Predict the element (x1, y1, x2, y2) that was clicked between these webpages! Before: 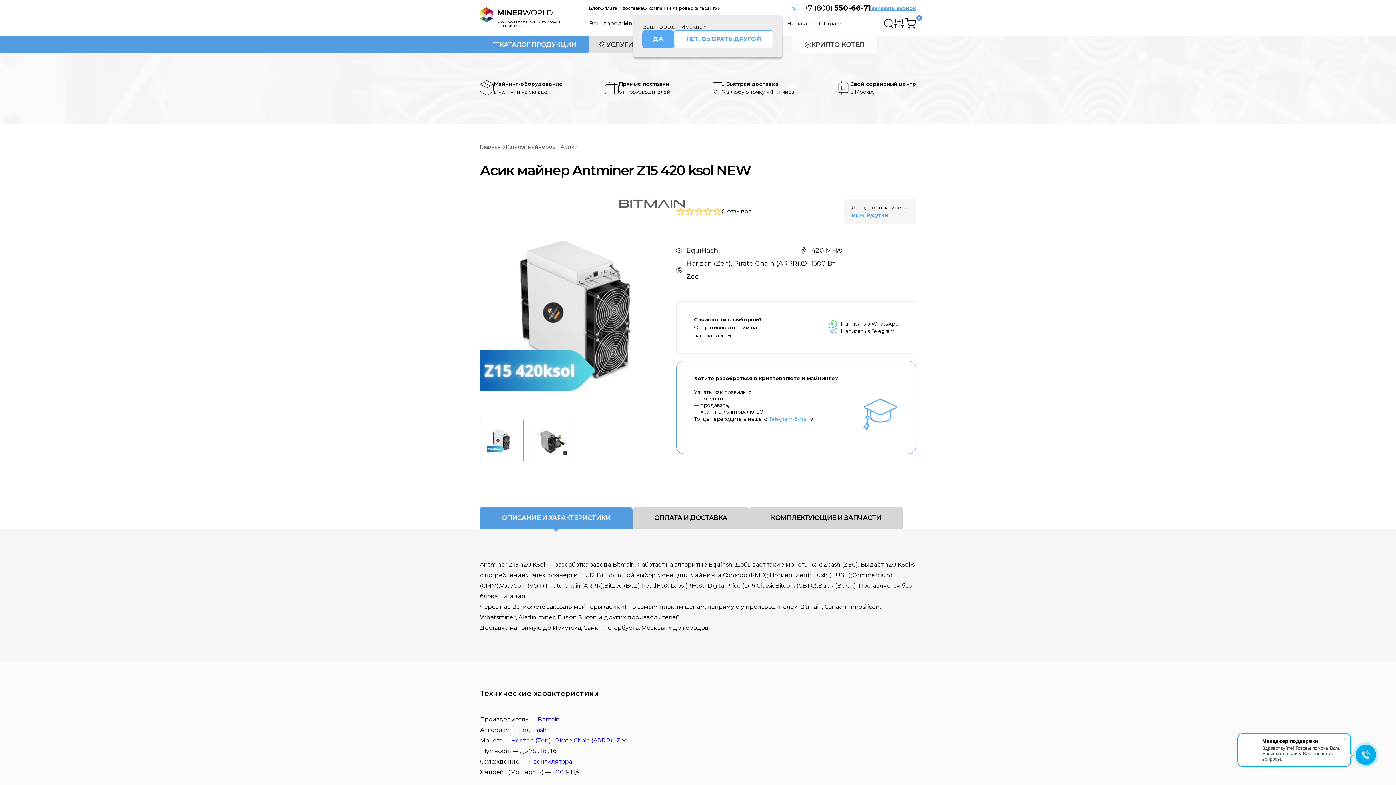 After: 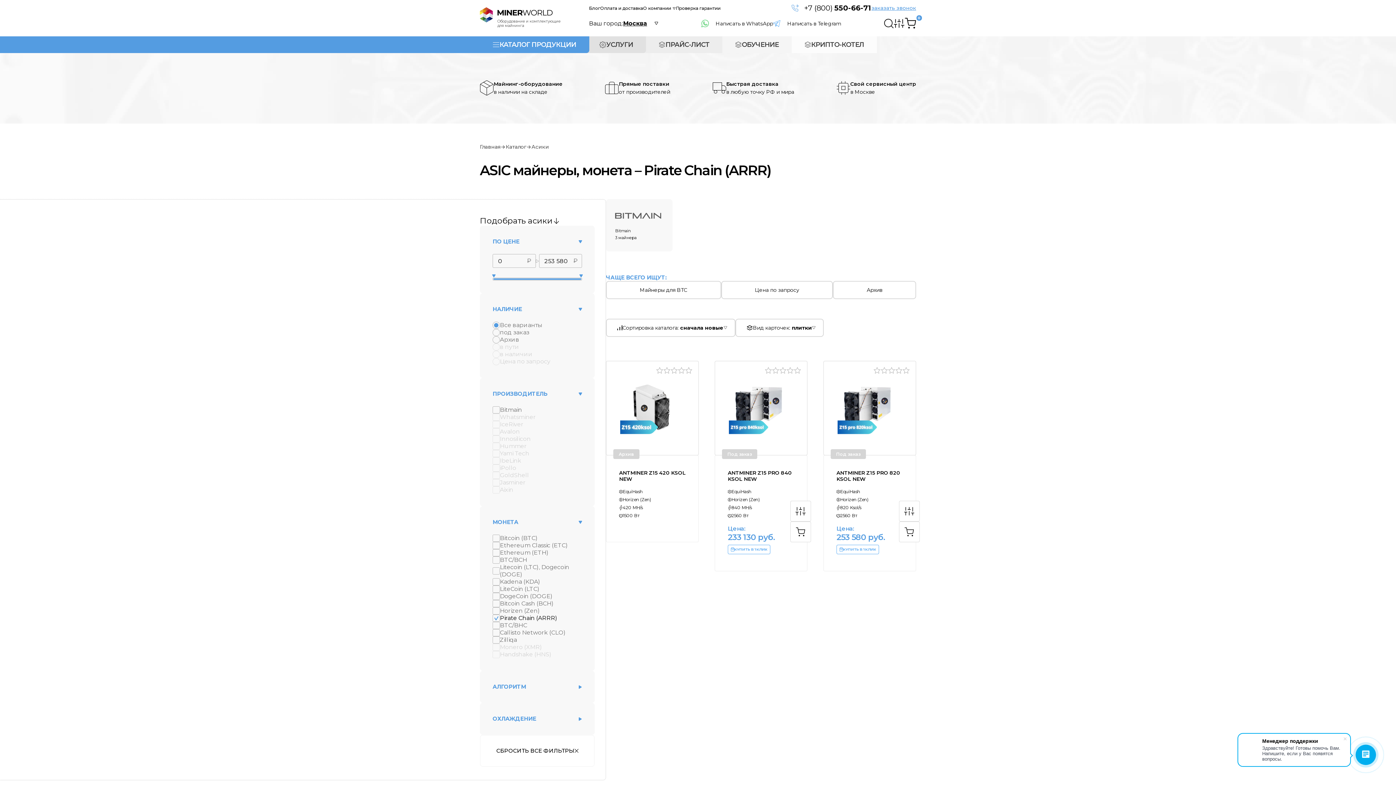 Action: bbox: (555, 737, 612, 744) label: Pirate Chain (ARRR)